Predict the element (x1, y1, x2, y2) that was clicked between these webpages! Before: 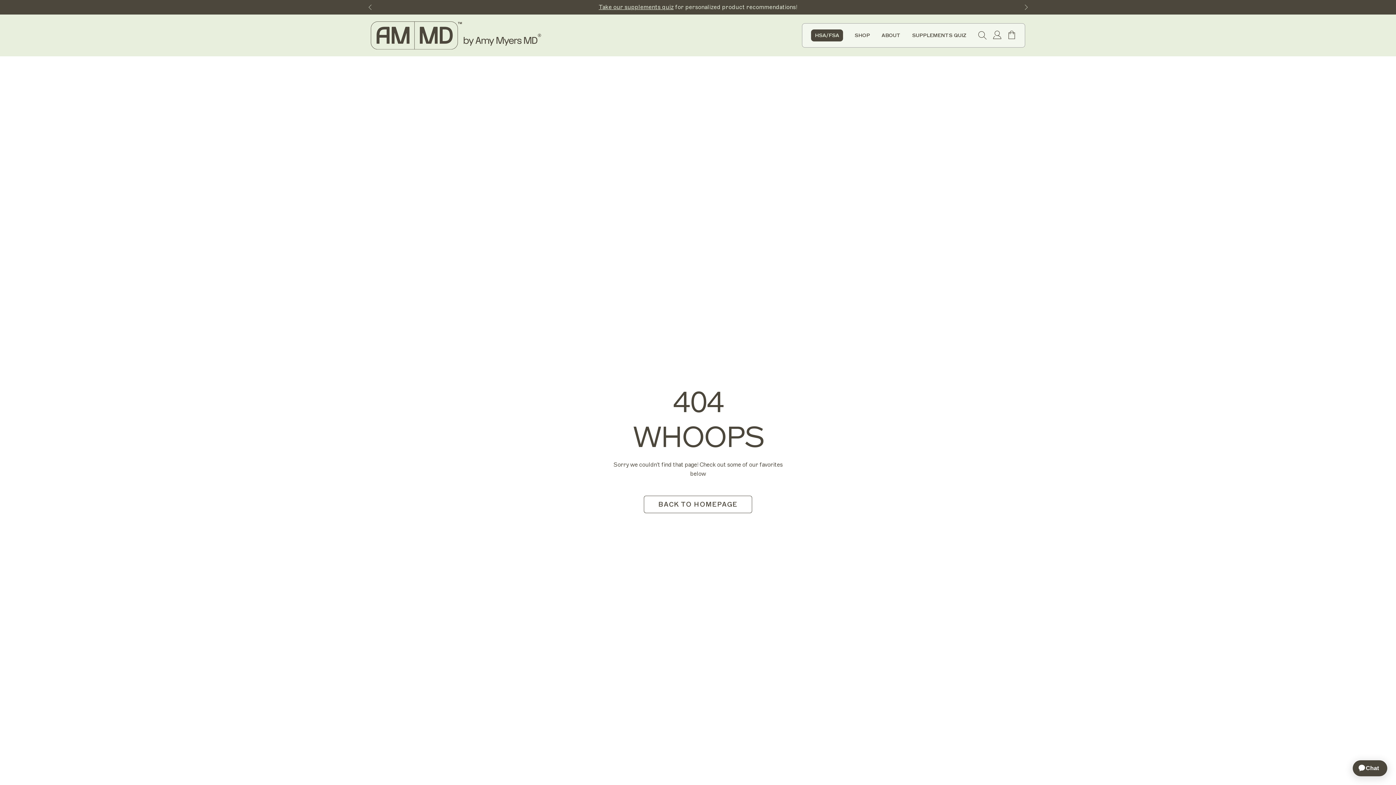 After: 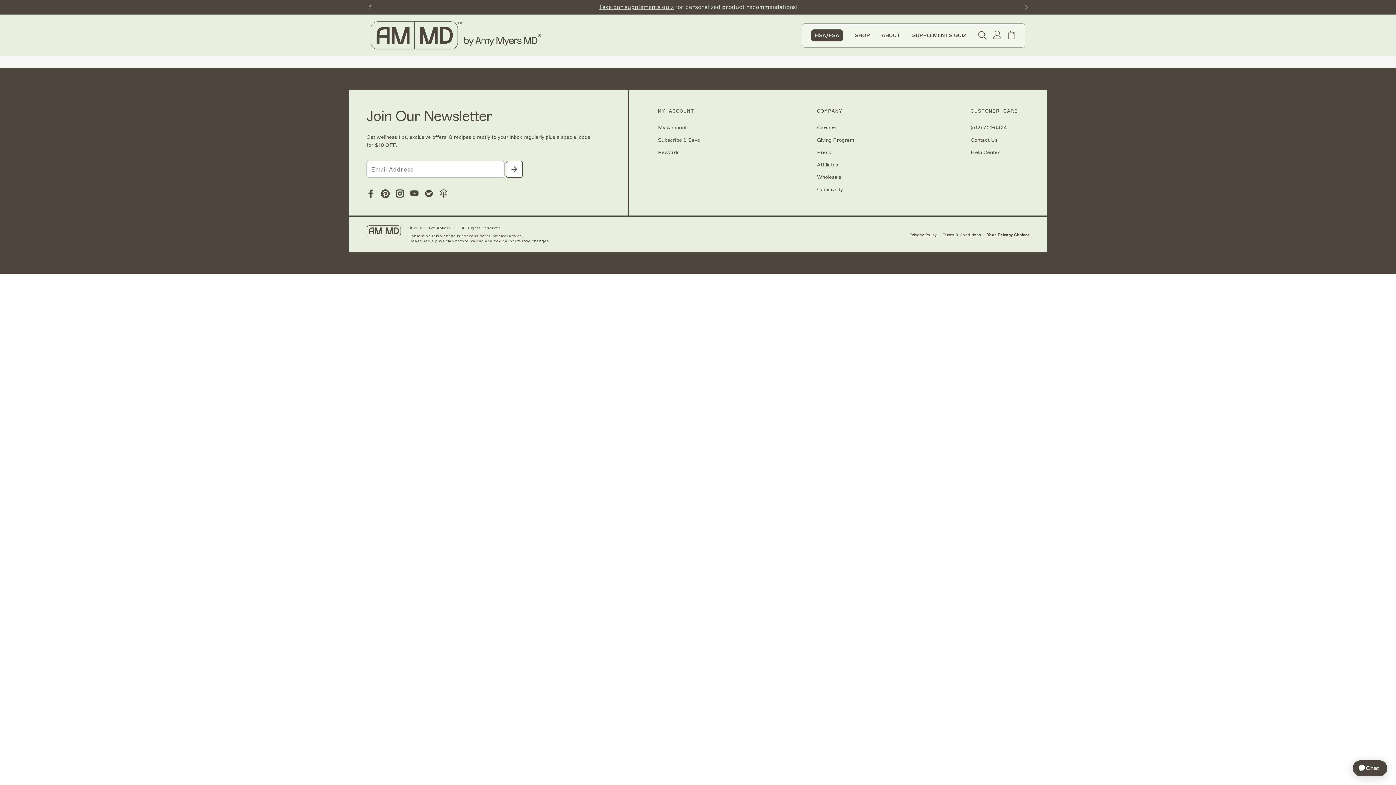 Action: bbox: (912, 32, 966, 38) label: Supplements Quiz